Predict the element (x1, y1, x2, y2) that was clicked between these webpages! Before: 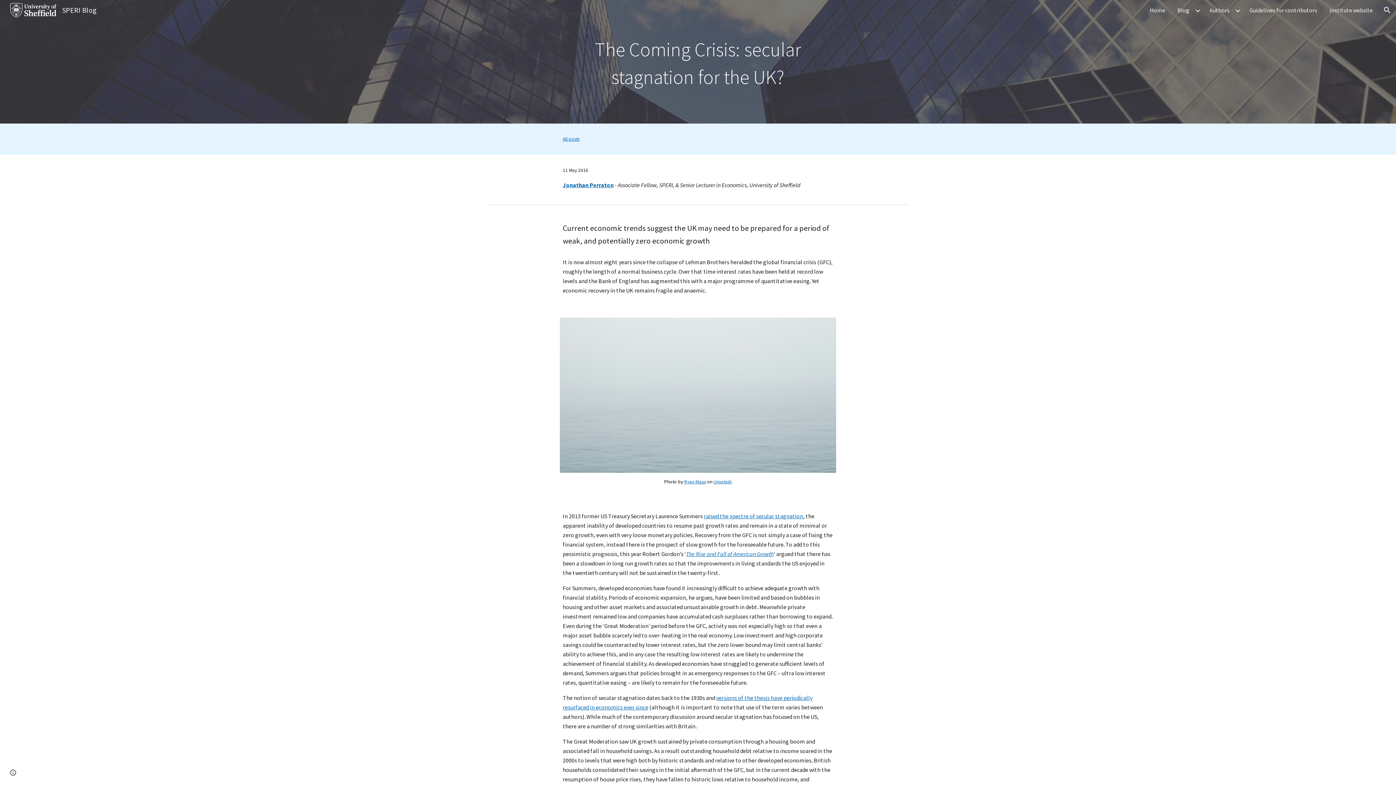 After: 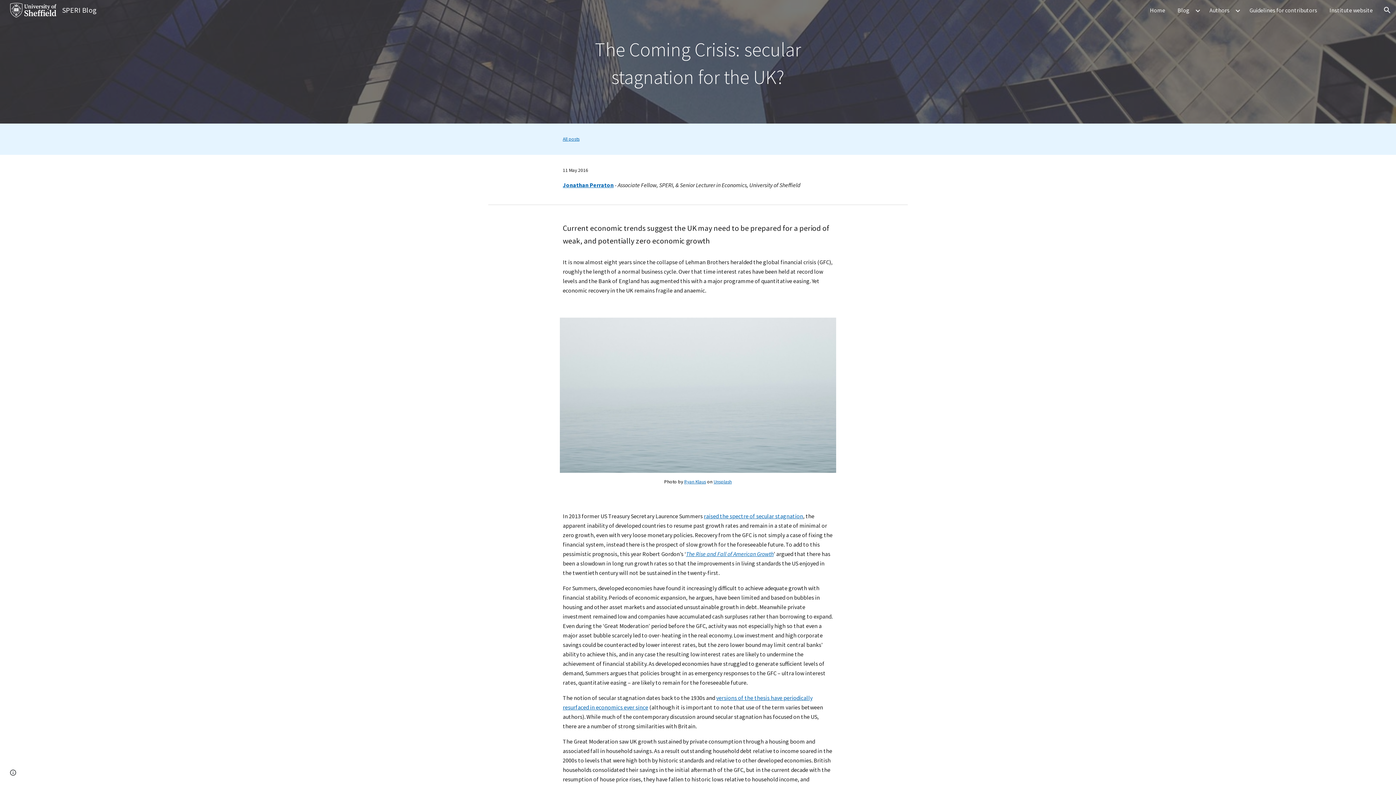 Action: bbox: (704, 512, 803, 520) label: raised the spectre of secular stagnation